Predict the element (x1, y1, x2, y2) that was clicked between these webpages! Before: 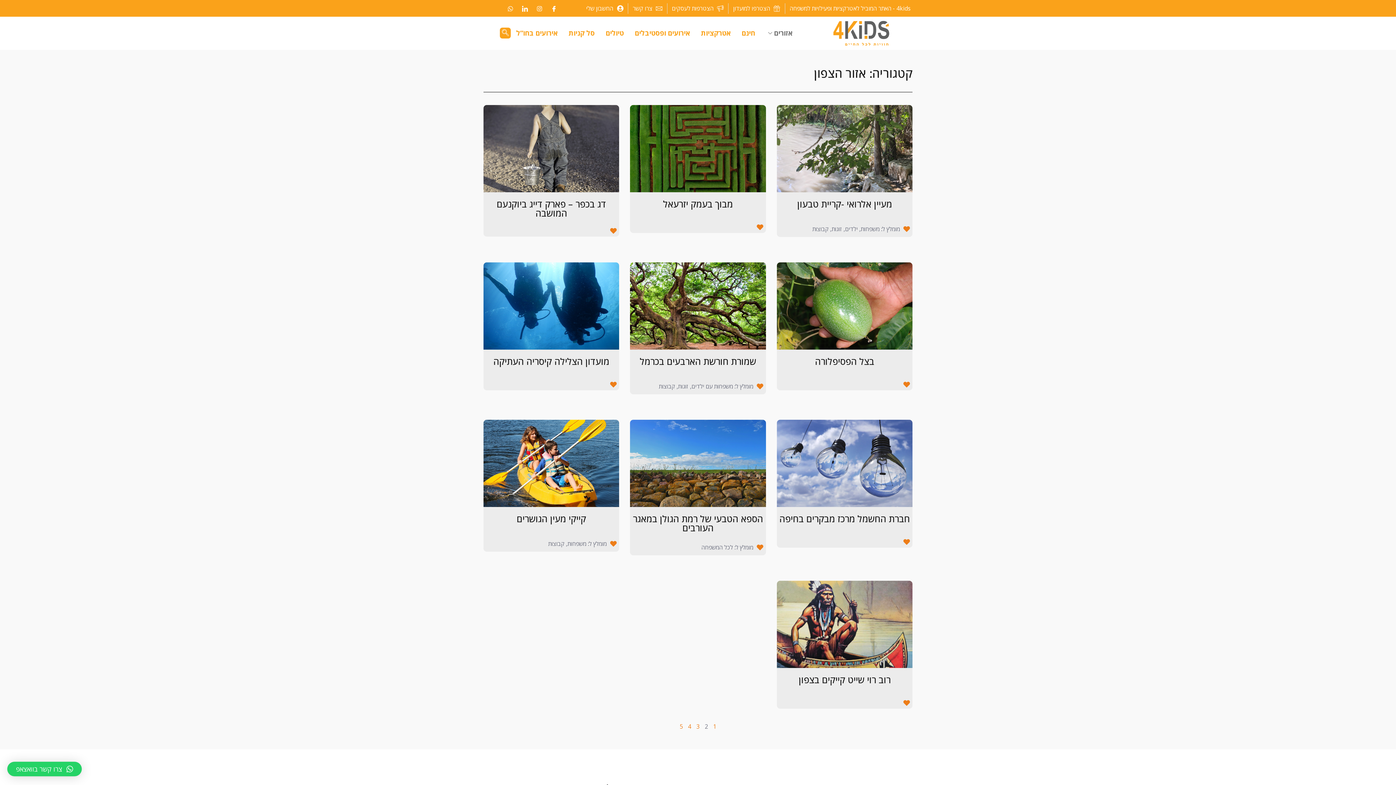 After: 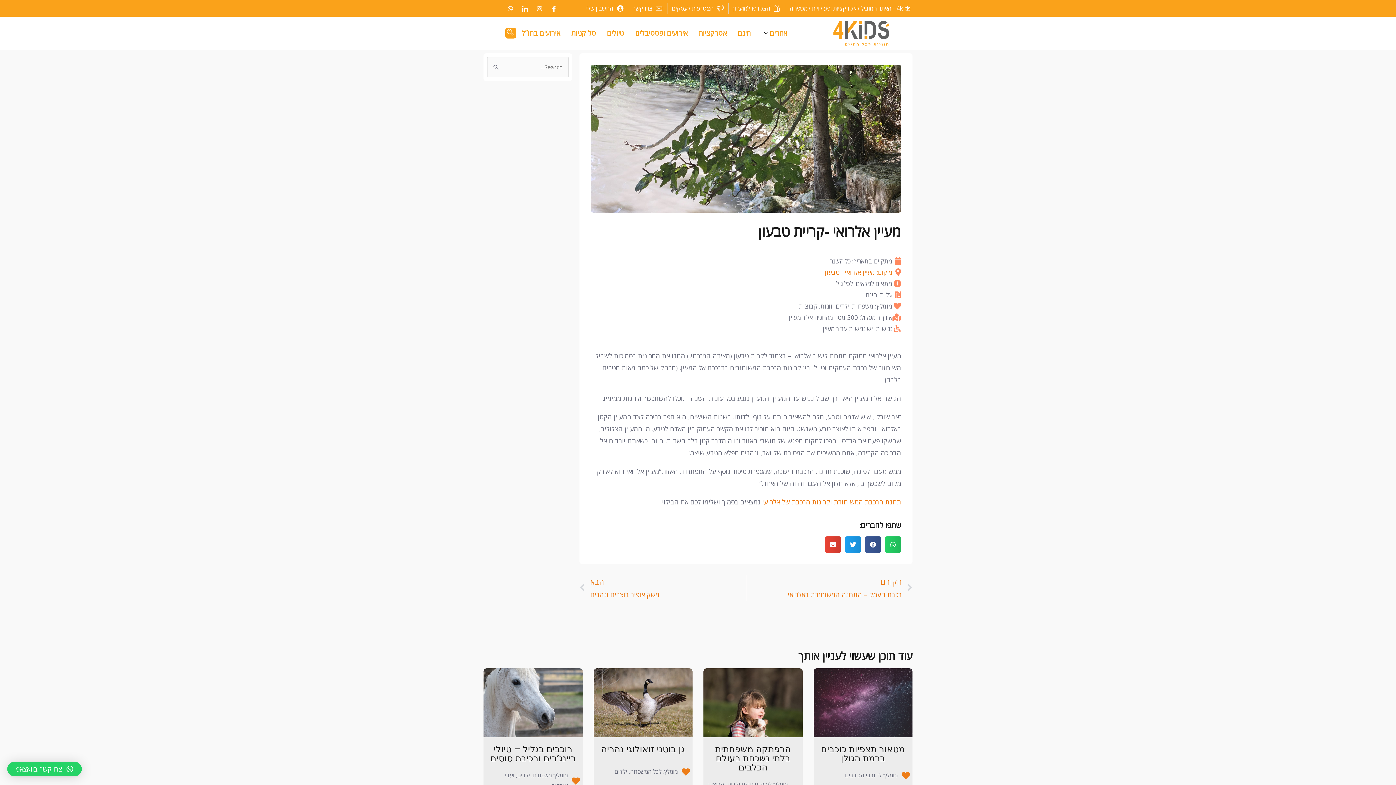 Action: bbox: (797, 197, 892, 210) label: מעיין אלרואי -קריית טבעון